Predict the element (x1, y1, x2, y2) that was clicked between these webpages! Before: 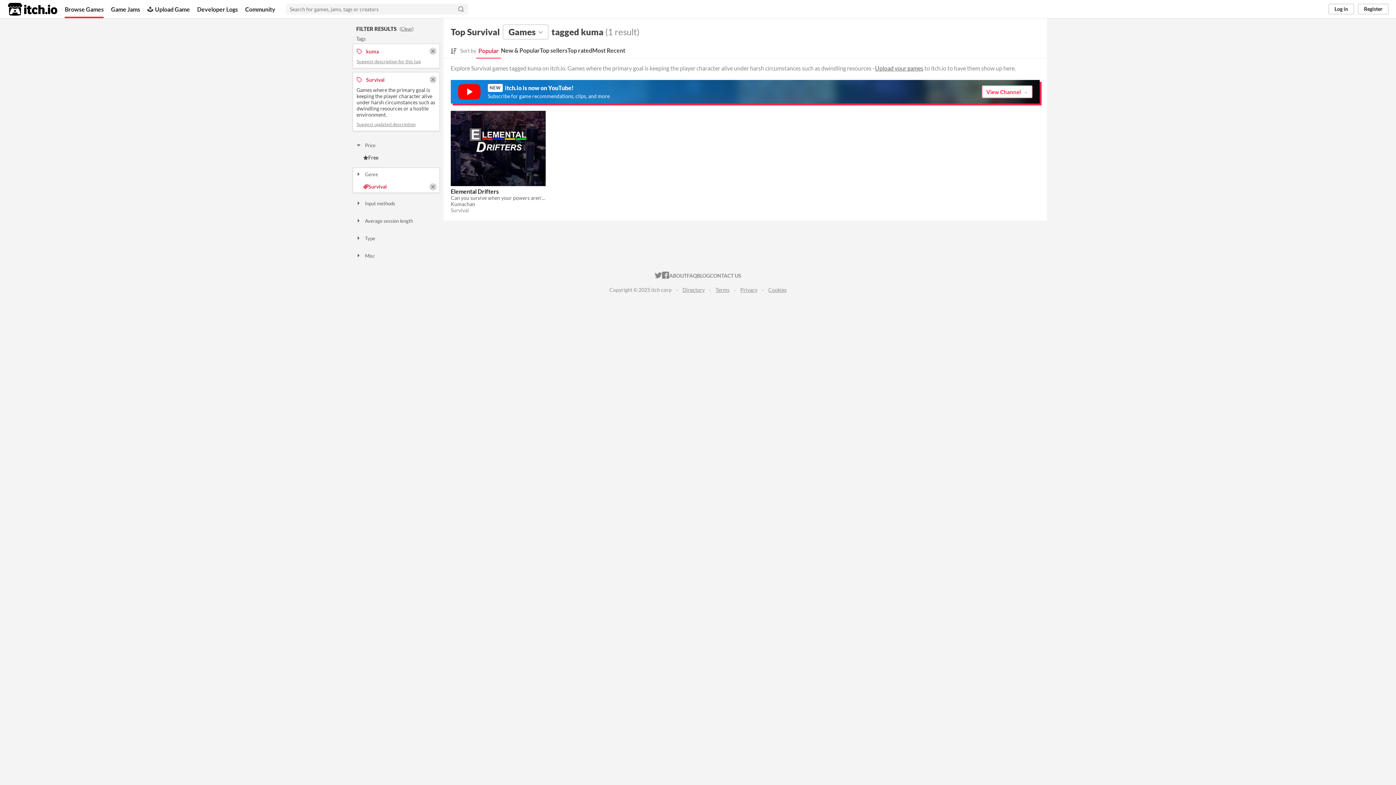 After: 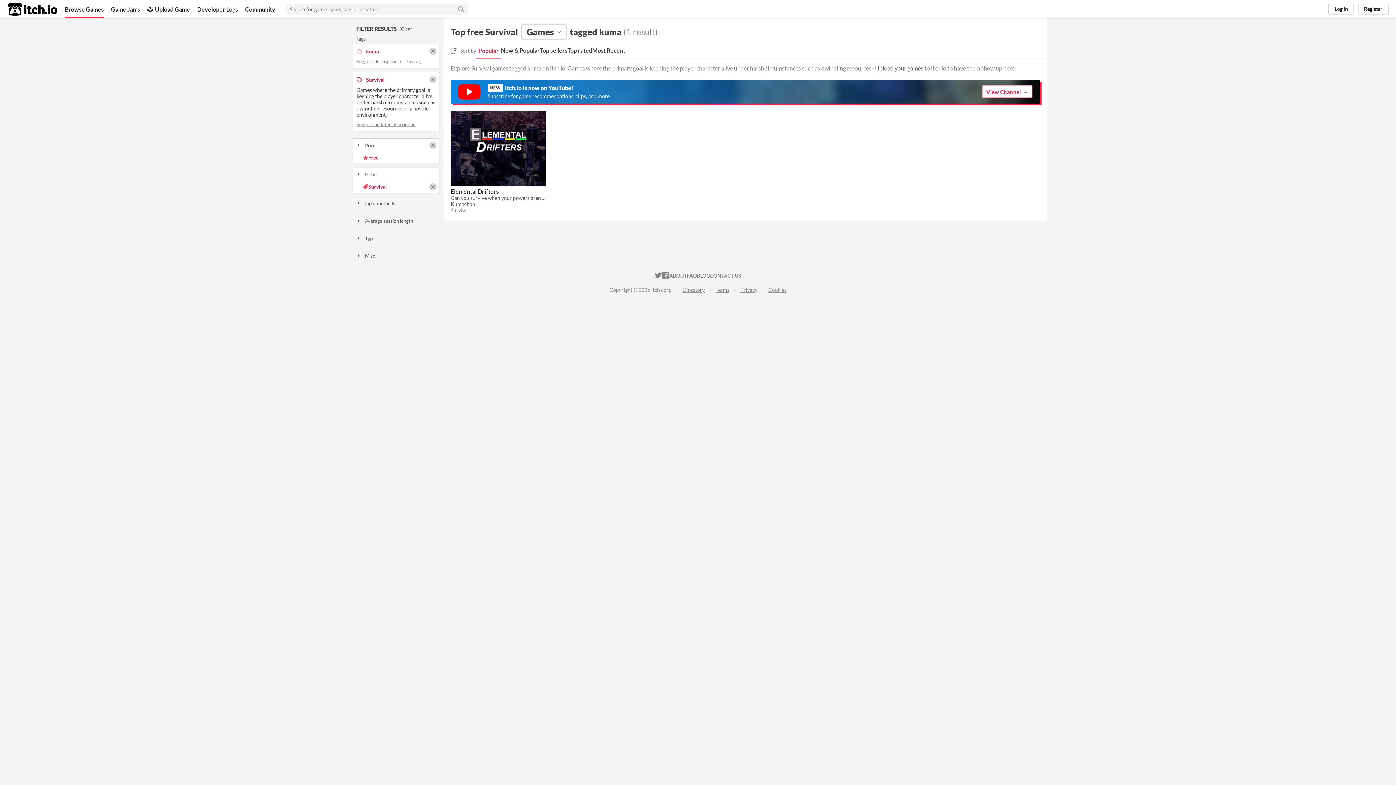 Action: bbox: (353, 152, 439, 163) label: Free